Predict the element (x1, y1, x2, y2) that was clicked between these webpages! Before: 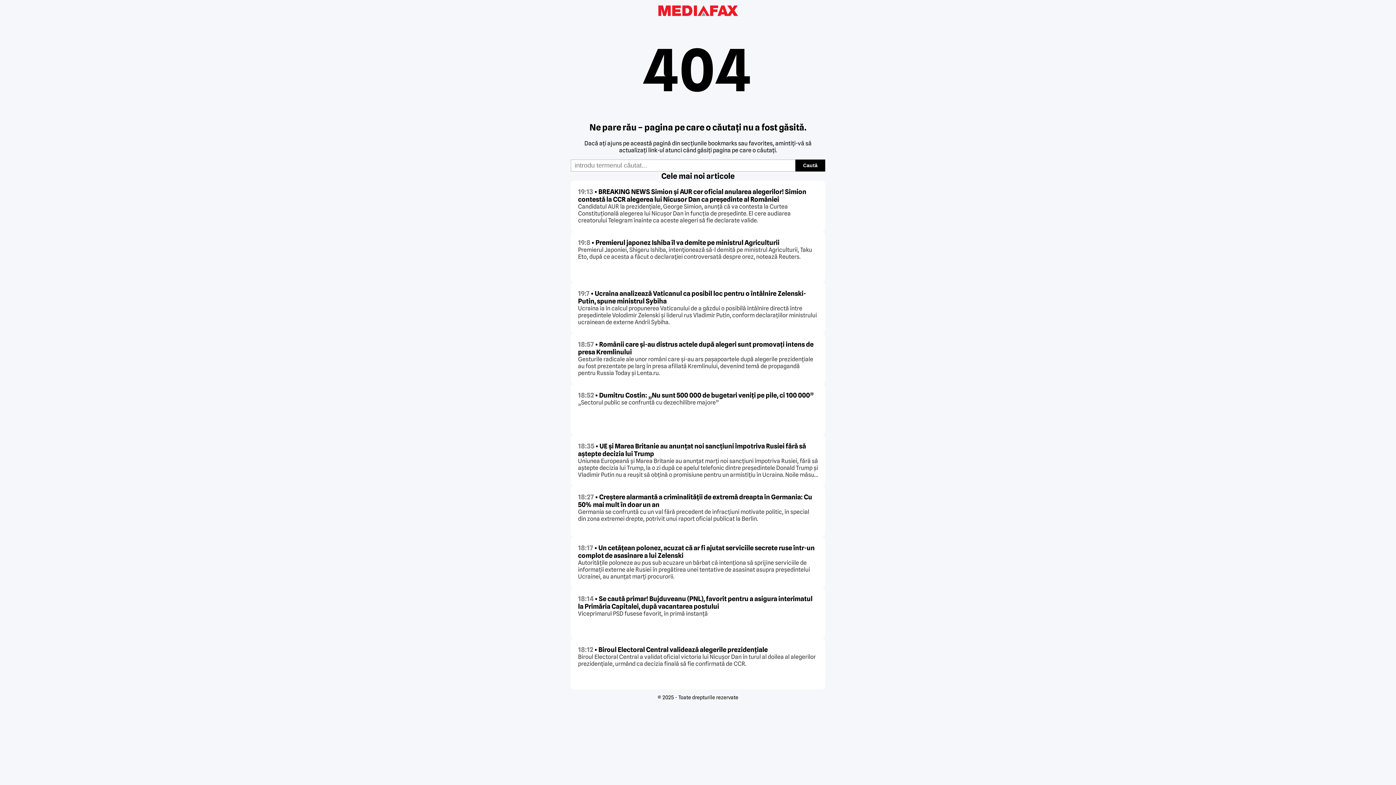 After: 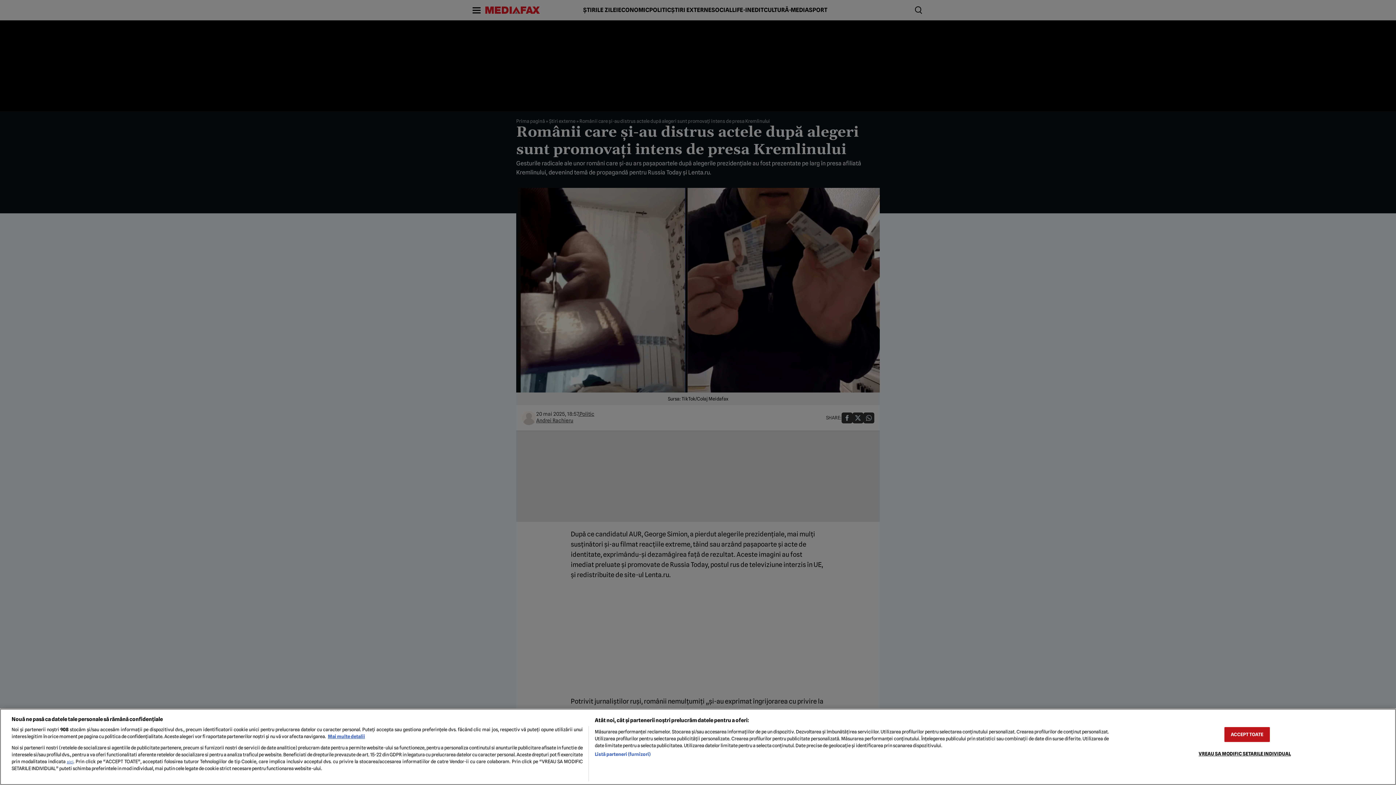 Action: label: 18:57 • Românii care și-au distrus actele după alegeri sunt promovați intens de presa Kremlinului bbox: (578, 340, 813, 355)